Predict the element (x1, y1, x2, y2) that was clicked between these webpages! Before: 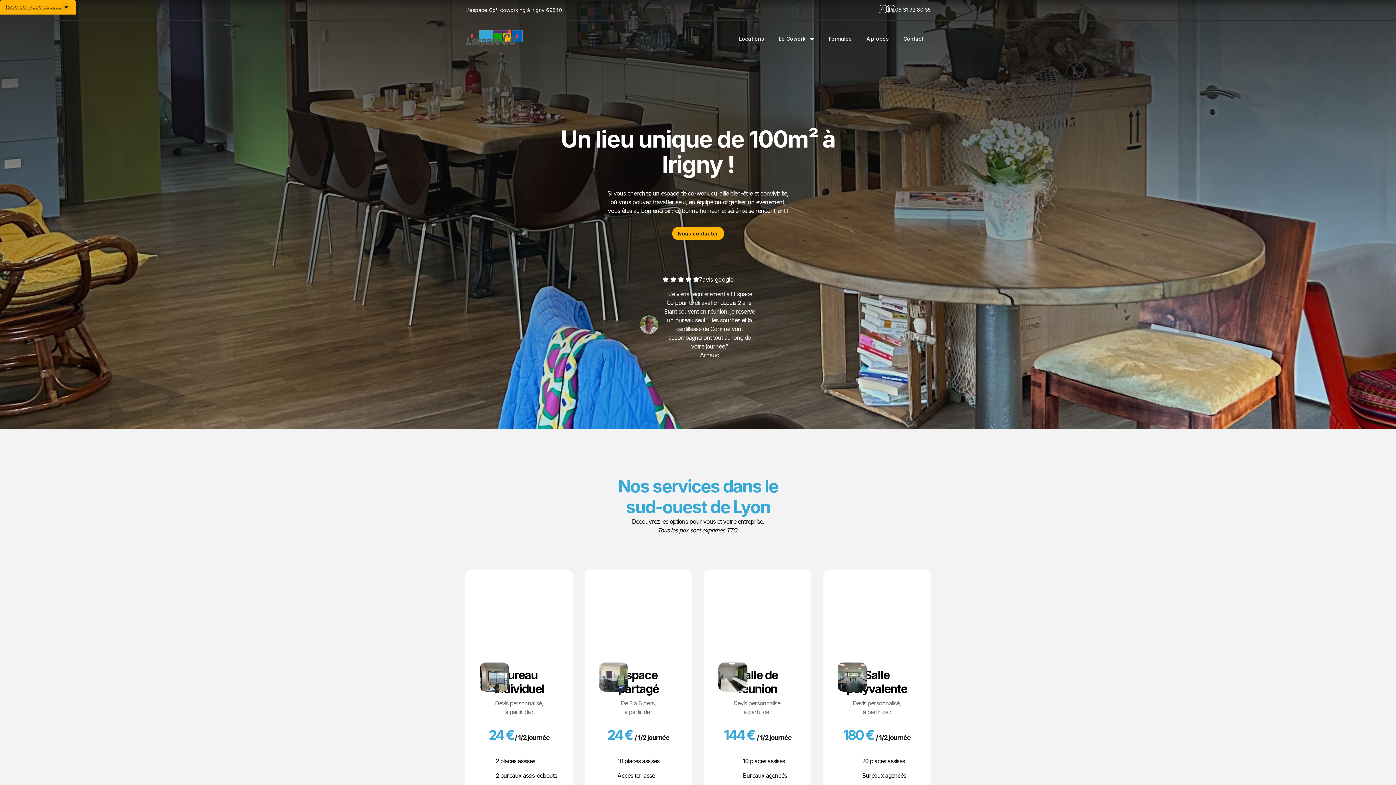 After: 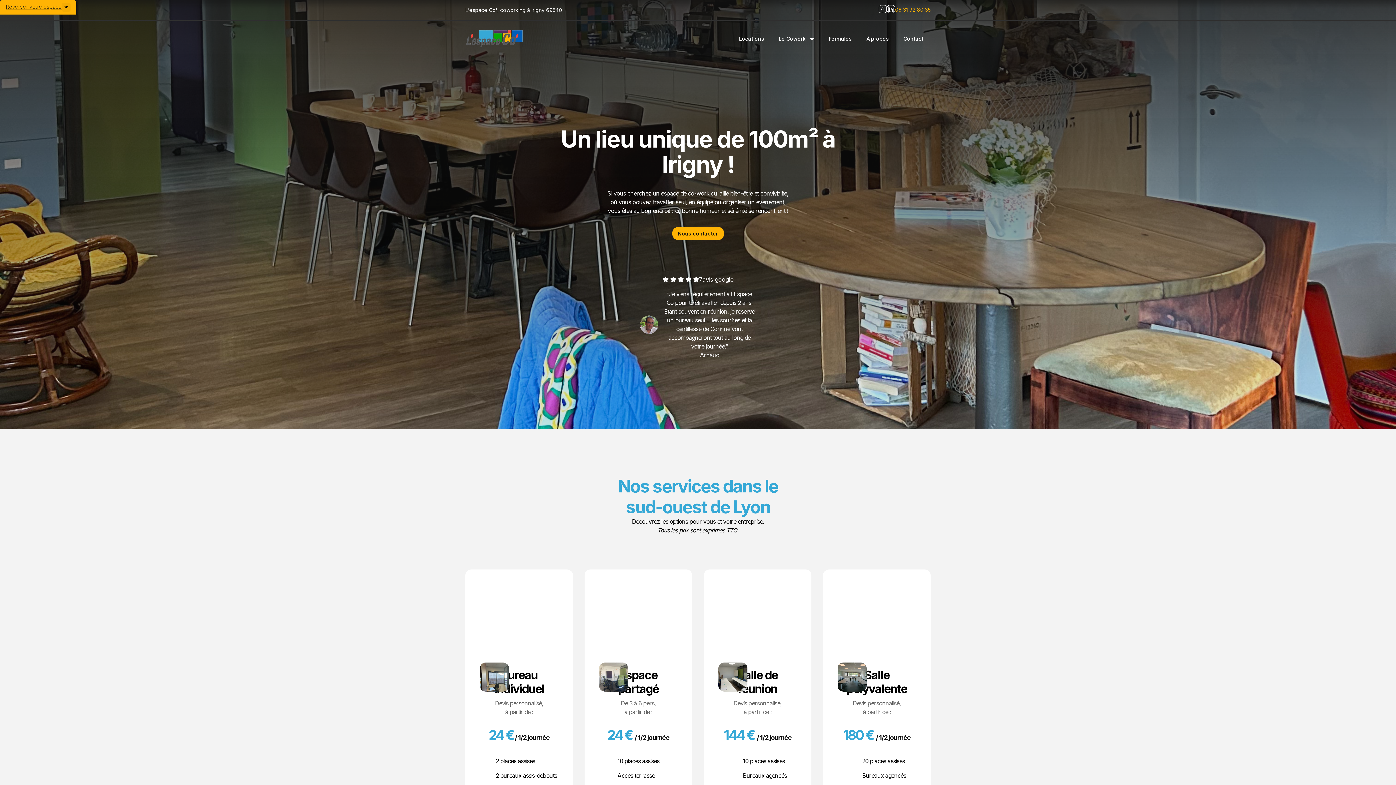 Action: label: 06 31 92 80 35 bbox: (895, 6, 930, 12)